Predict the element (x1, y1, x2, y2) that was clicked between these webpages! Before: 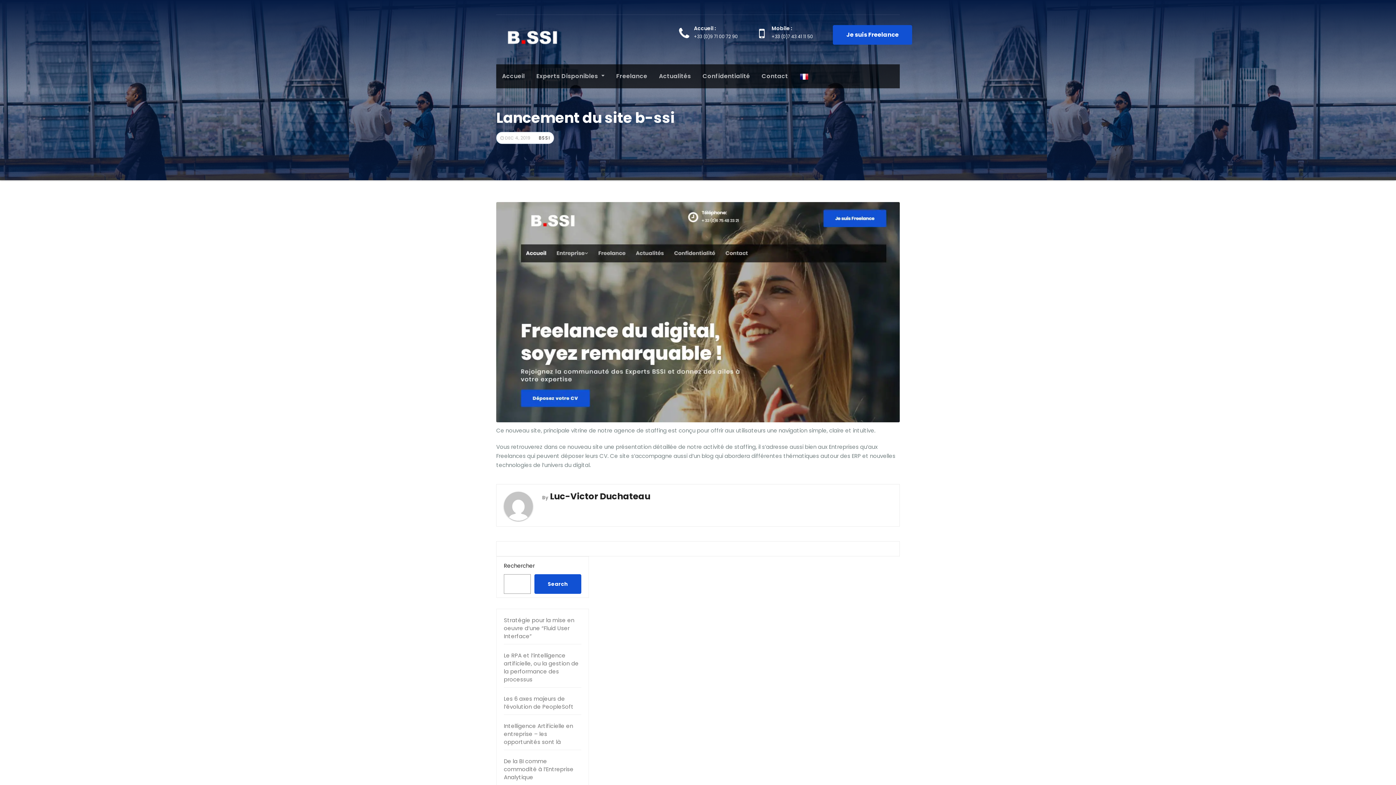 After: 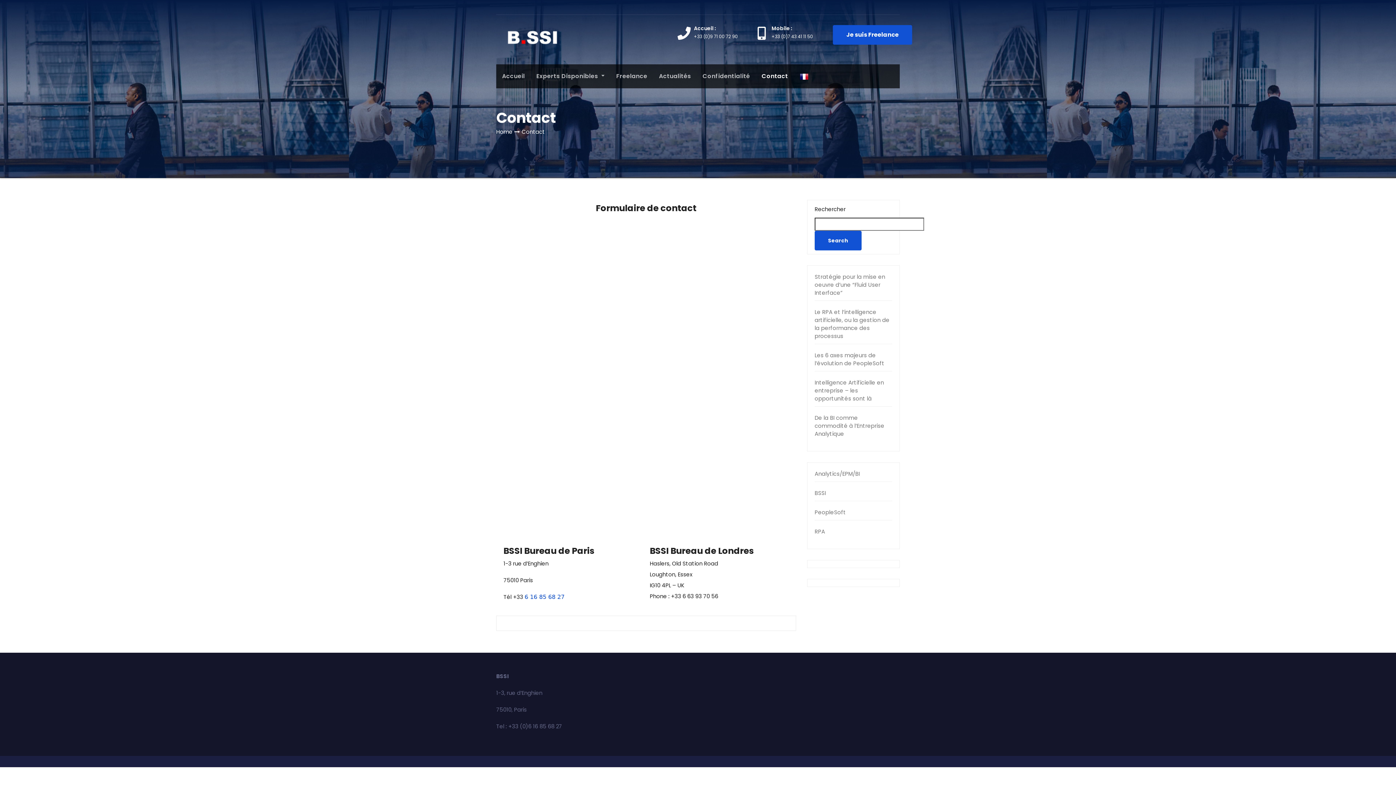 Action: label: Contact bbox: (756, 64, 794, 88)